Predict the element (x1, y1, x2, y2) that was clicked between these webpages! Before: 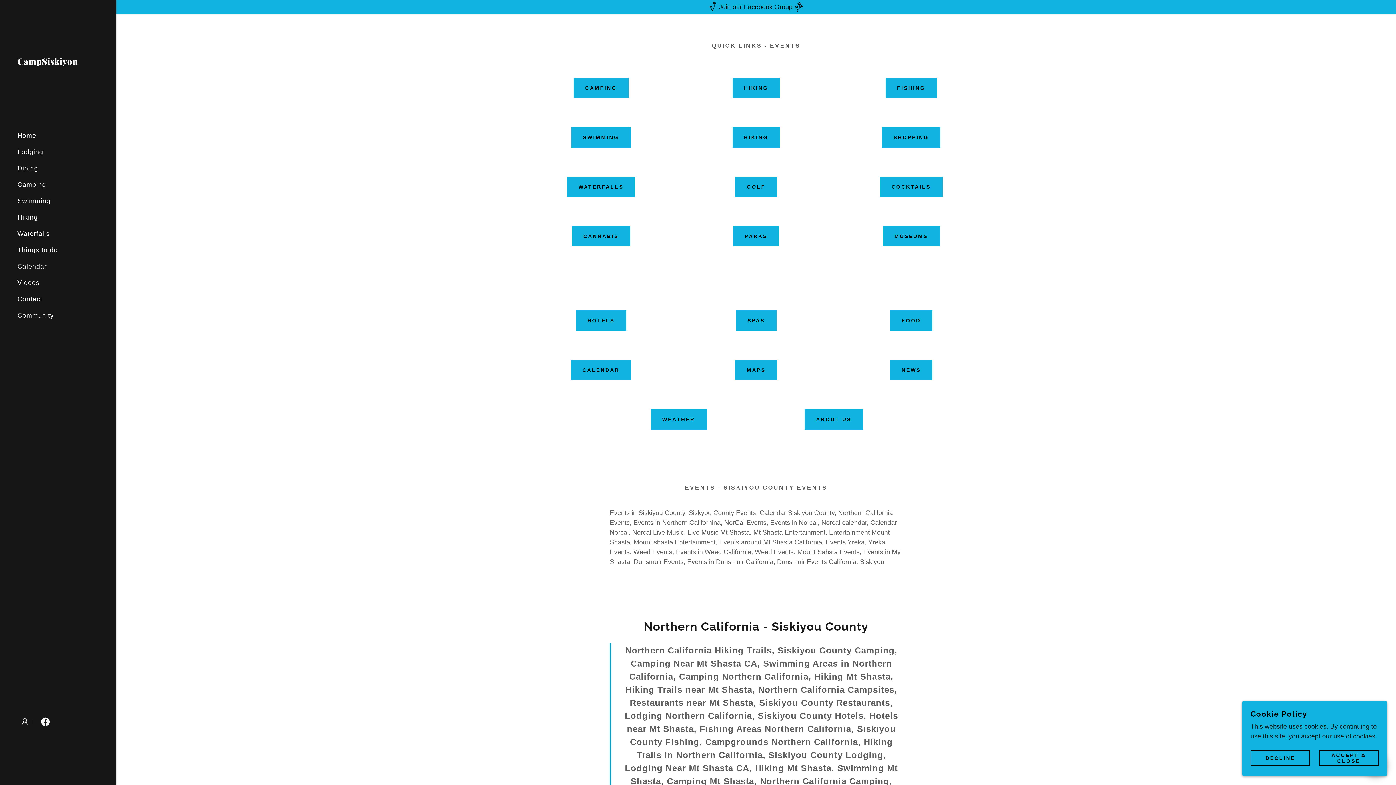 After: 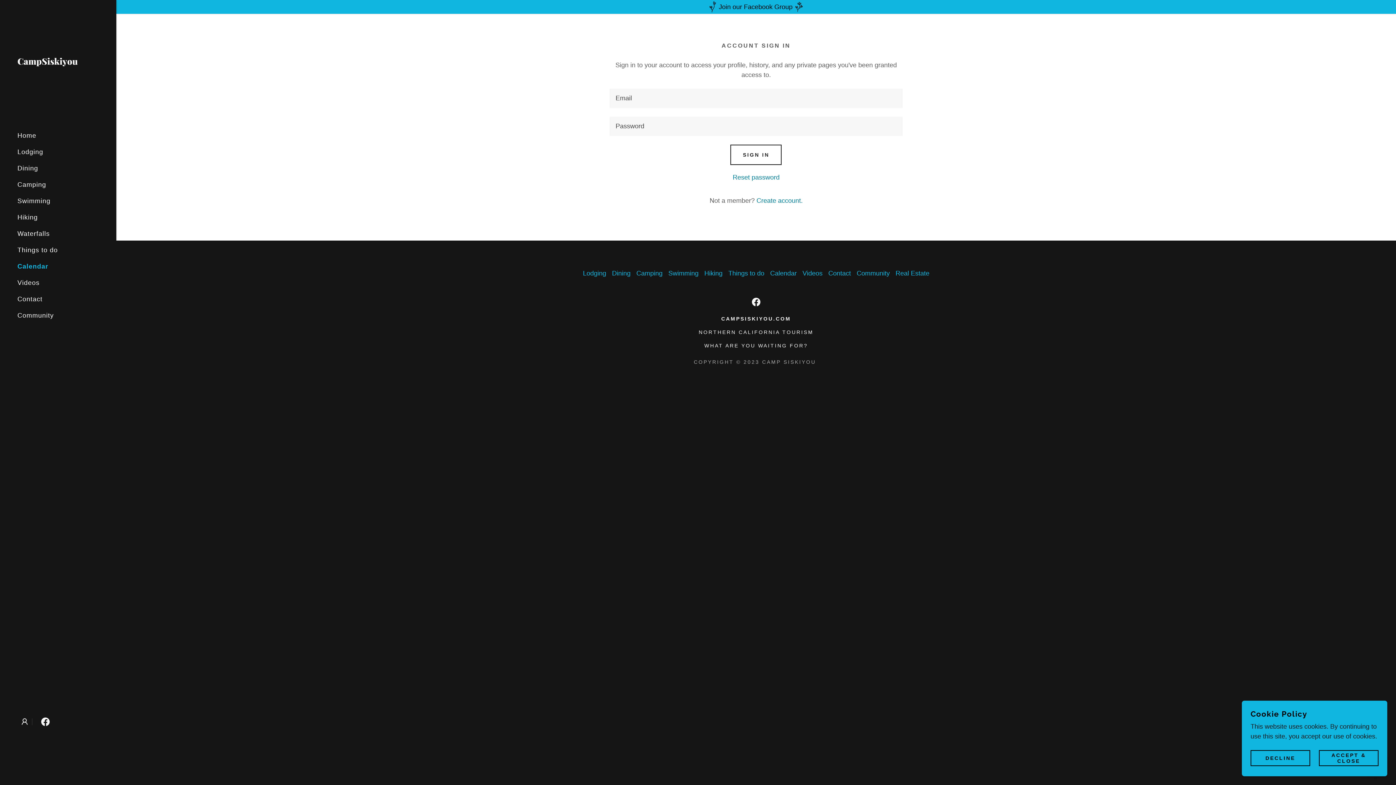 Action: bbox: (17, 262, 46, 270) label: Calendar